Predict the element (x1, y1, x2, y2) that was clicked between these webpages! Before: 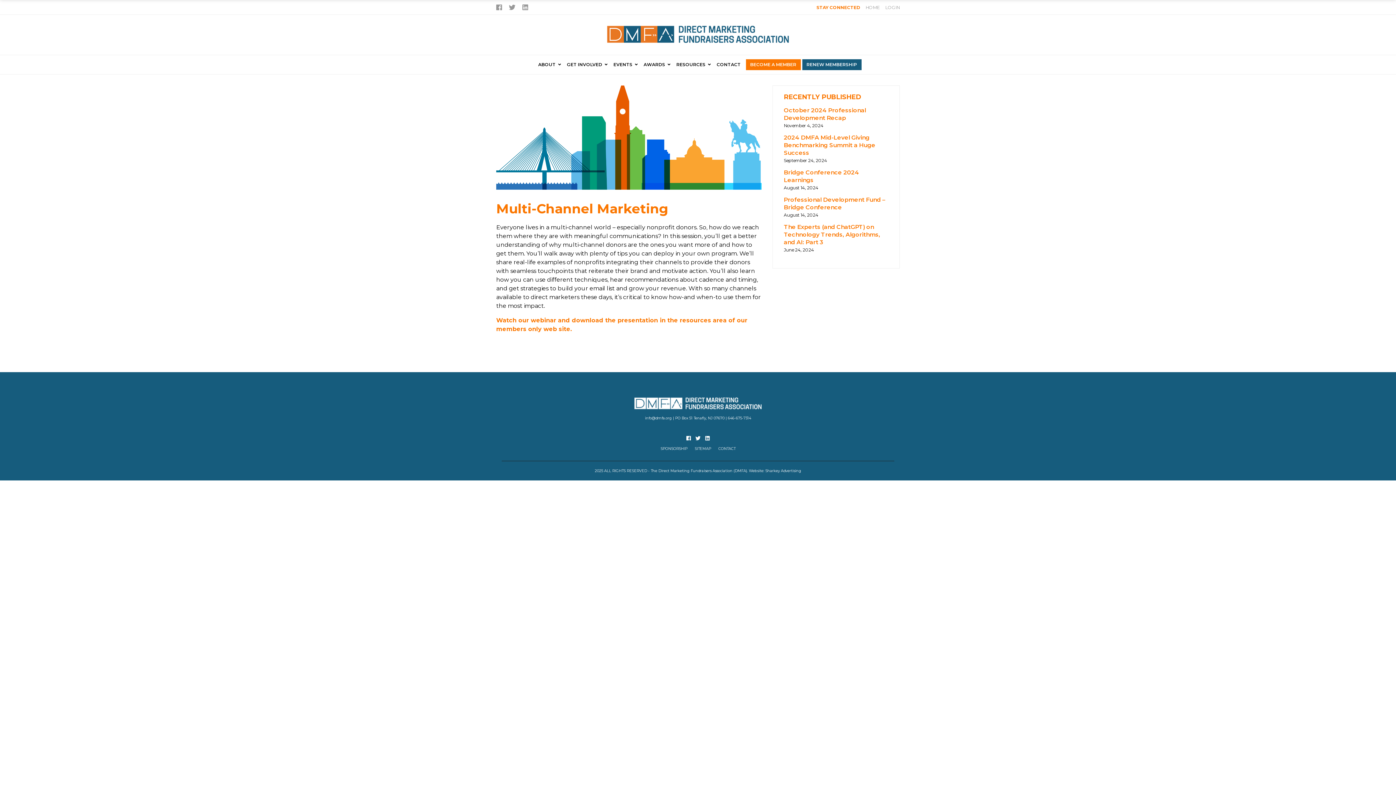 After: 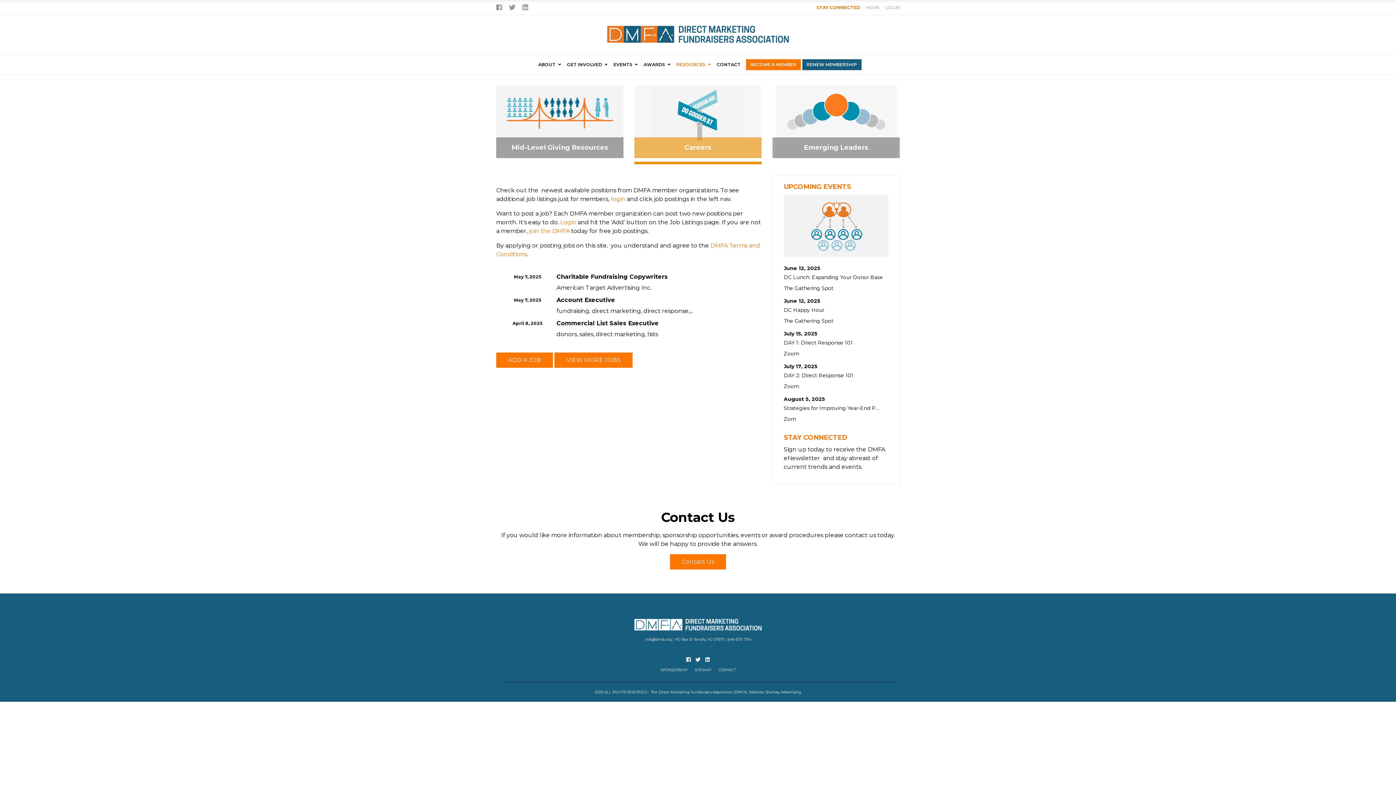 Action: bbox: (672, 55, 711, 74) label: RESOURCES